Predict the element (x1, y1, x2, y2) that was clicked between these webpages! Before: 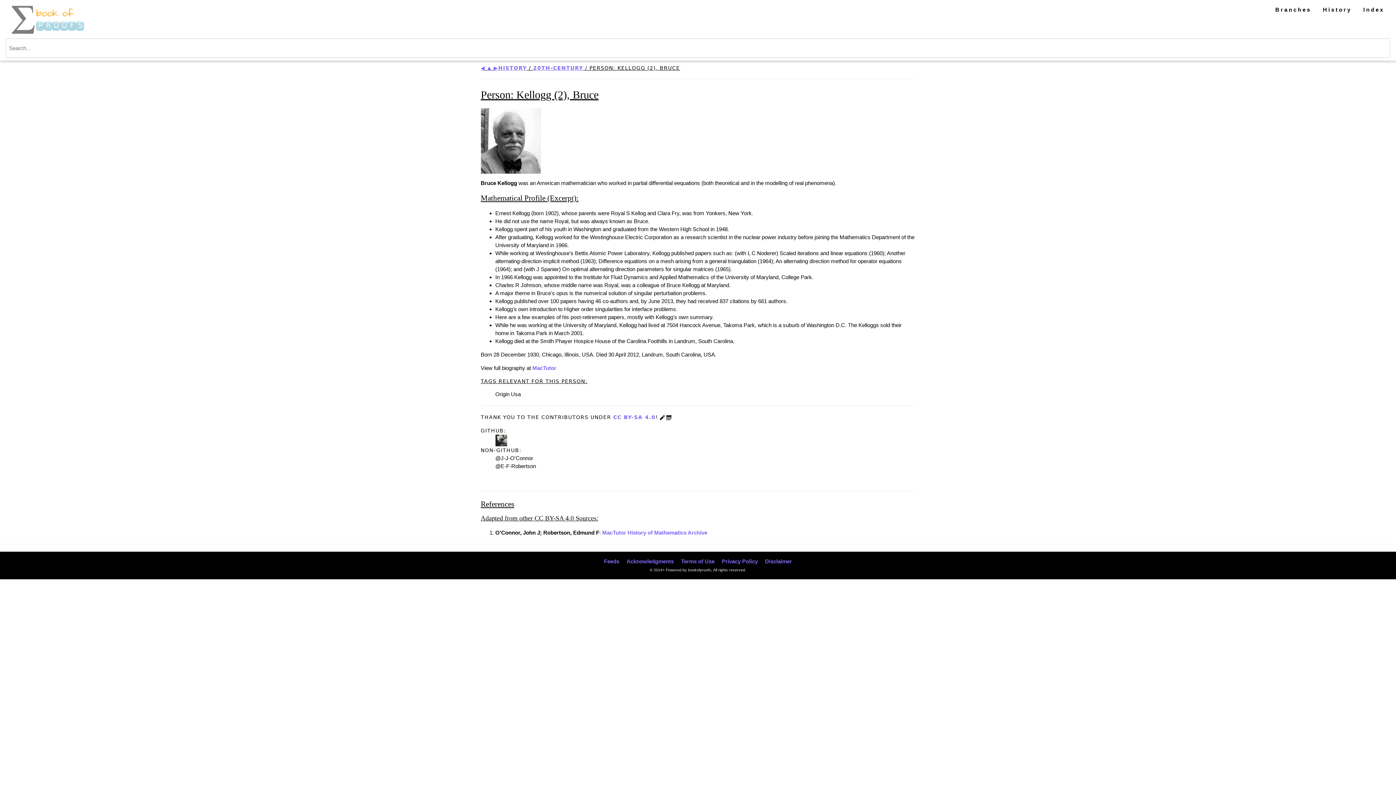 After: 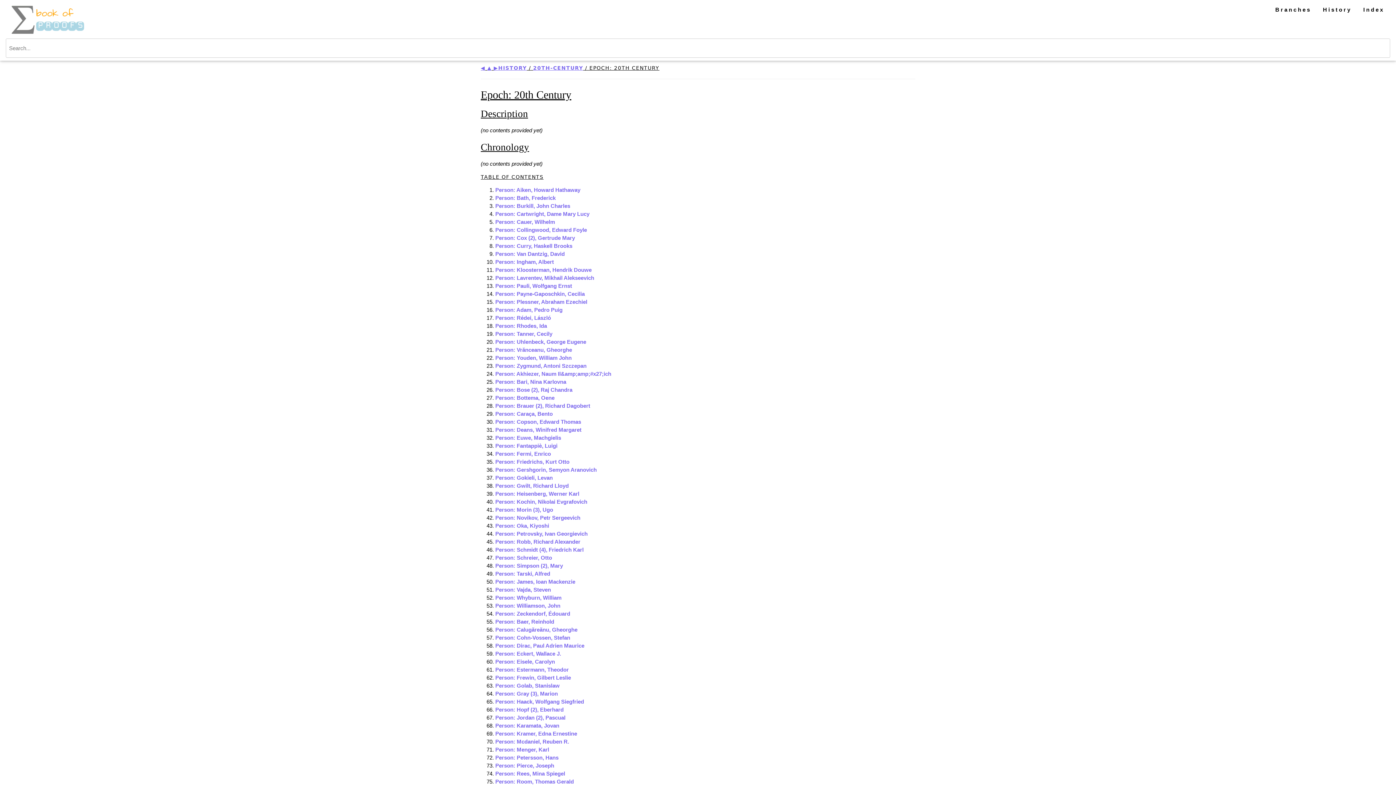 Action: label: 20TH-CENTURY bbox: (533, 64, 583, 70)